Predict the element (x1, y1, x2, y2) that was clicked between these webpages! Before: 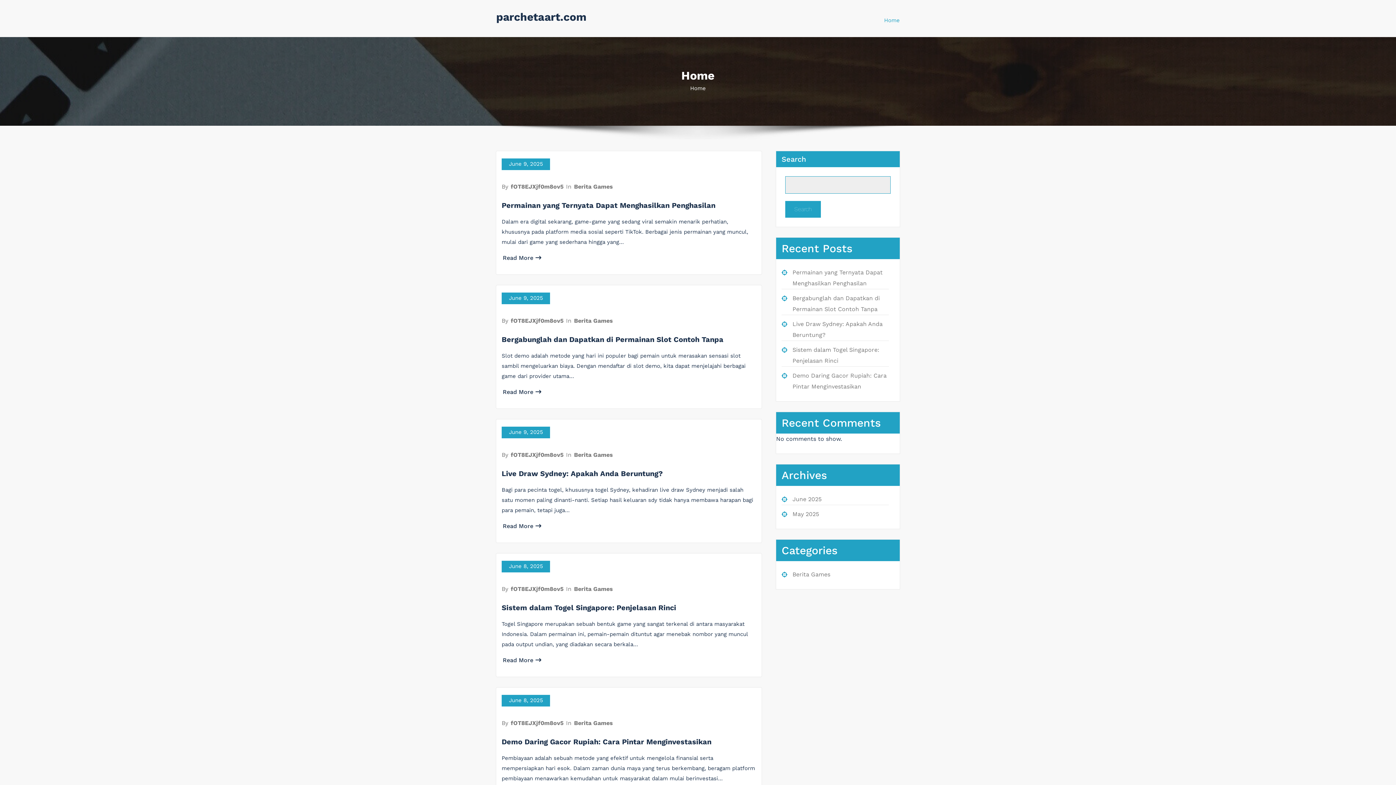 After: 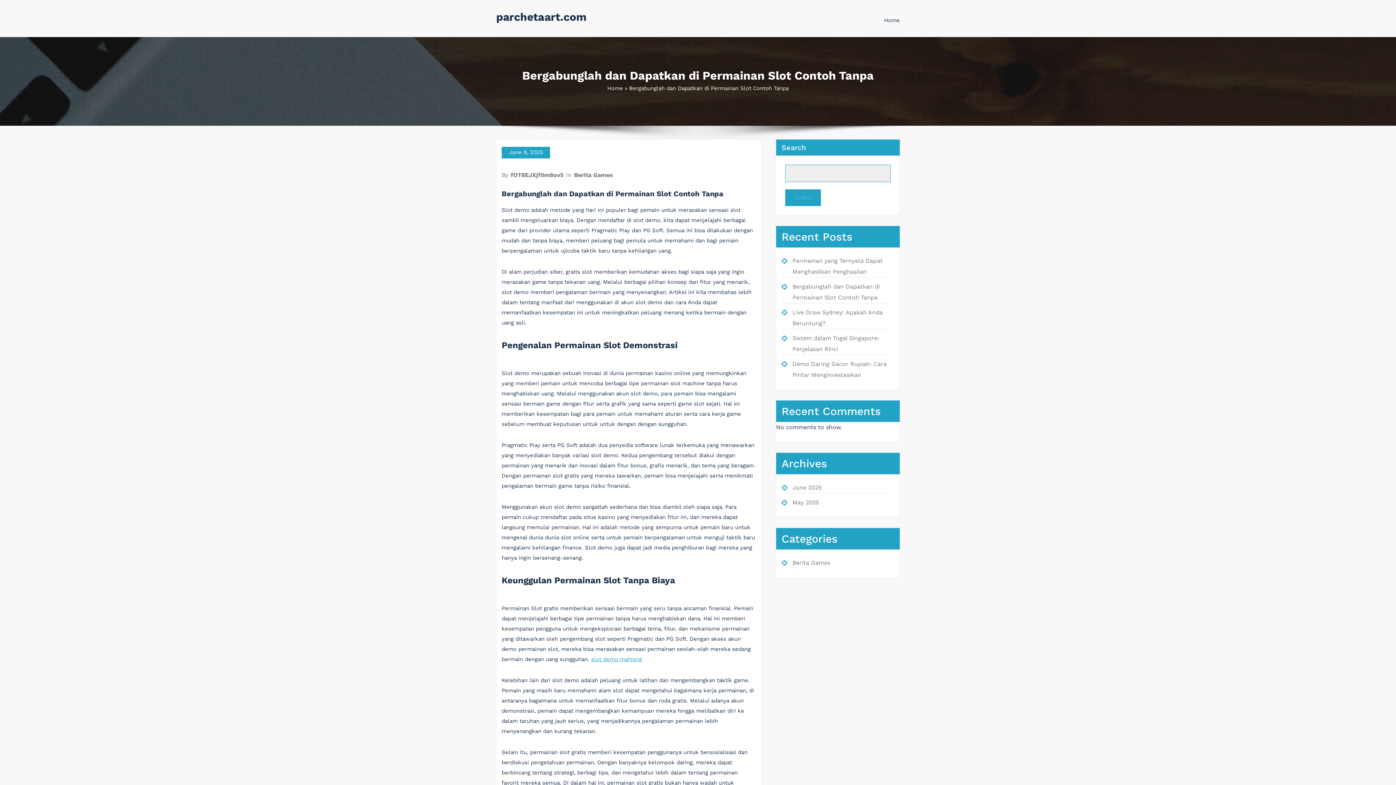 Action: label: Read More bbox: (502, 388, 541, 395)